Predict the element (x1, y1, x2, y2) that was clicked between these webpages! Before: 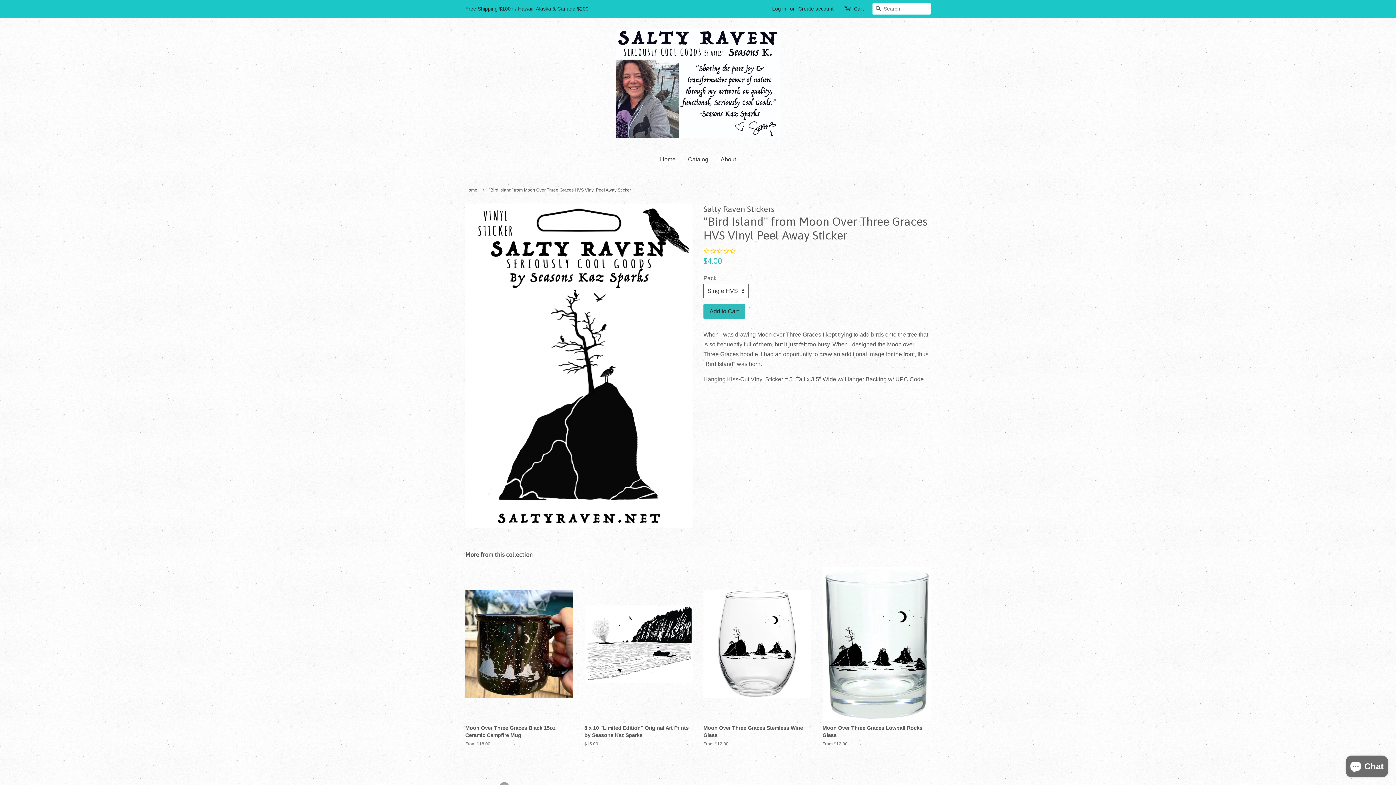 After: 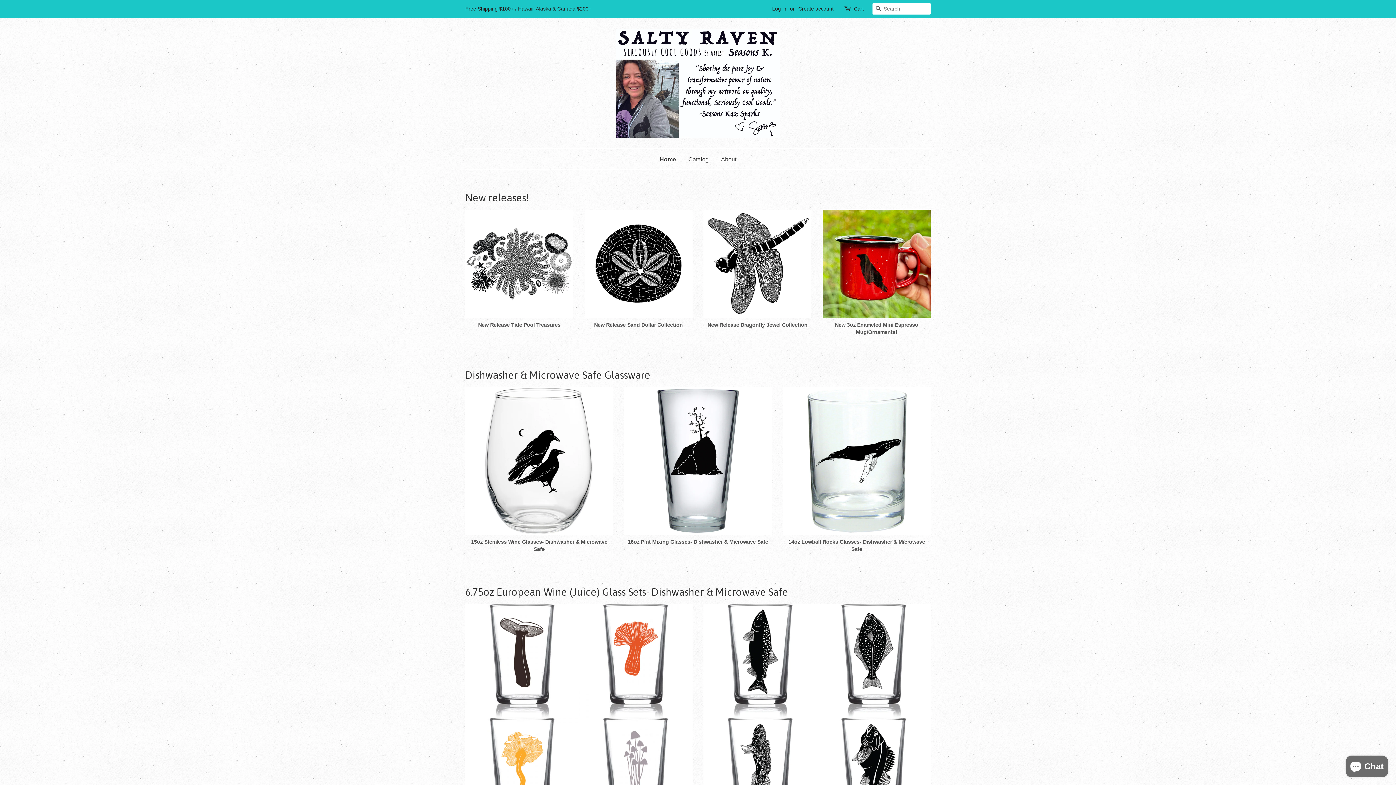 Action: bbox: (616, 28, 780, 137)